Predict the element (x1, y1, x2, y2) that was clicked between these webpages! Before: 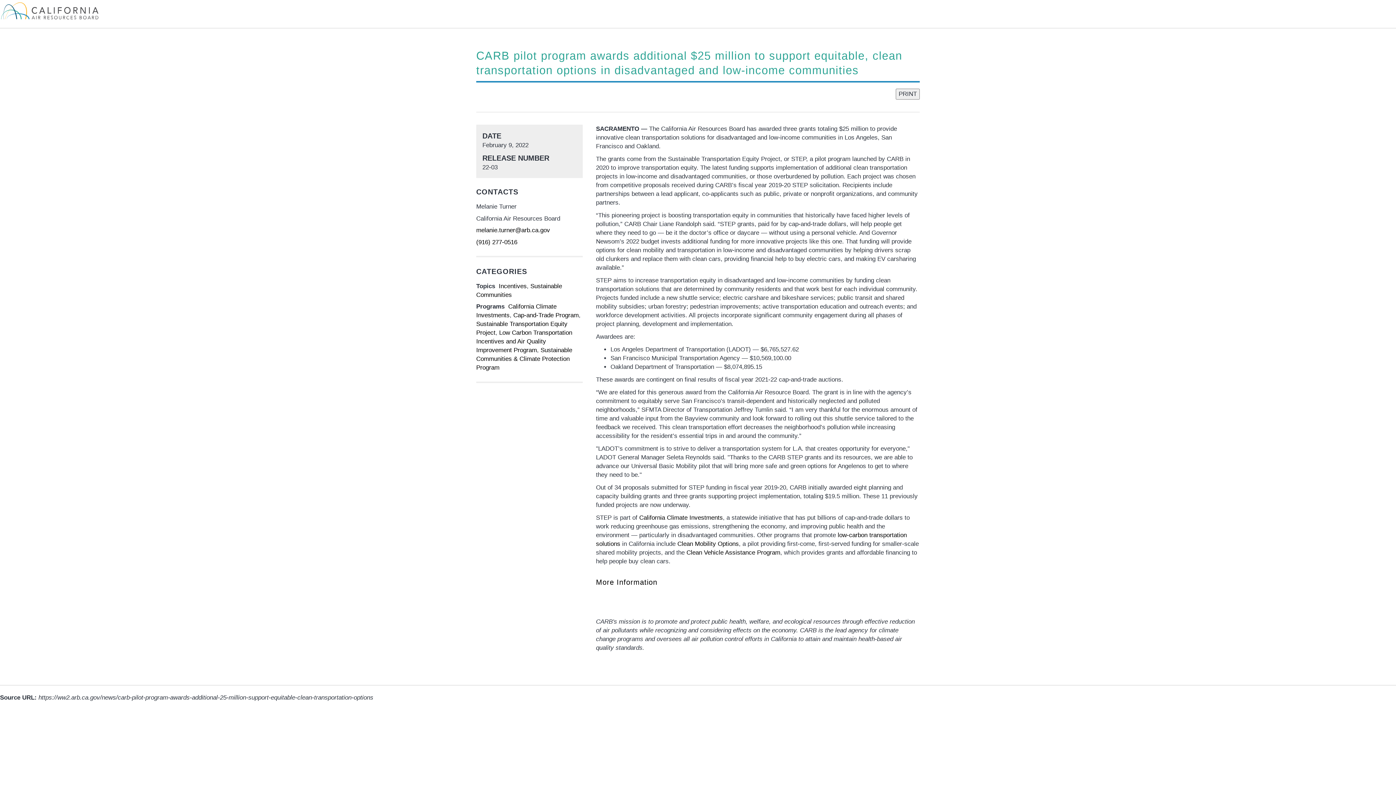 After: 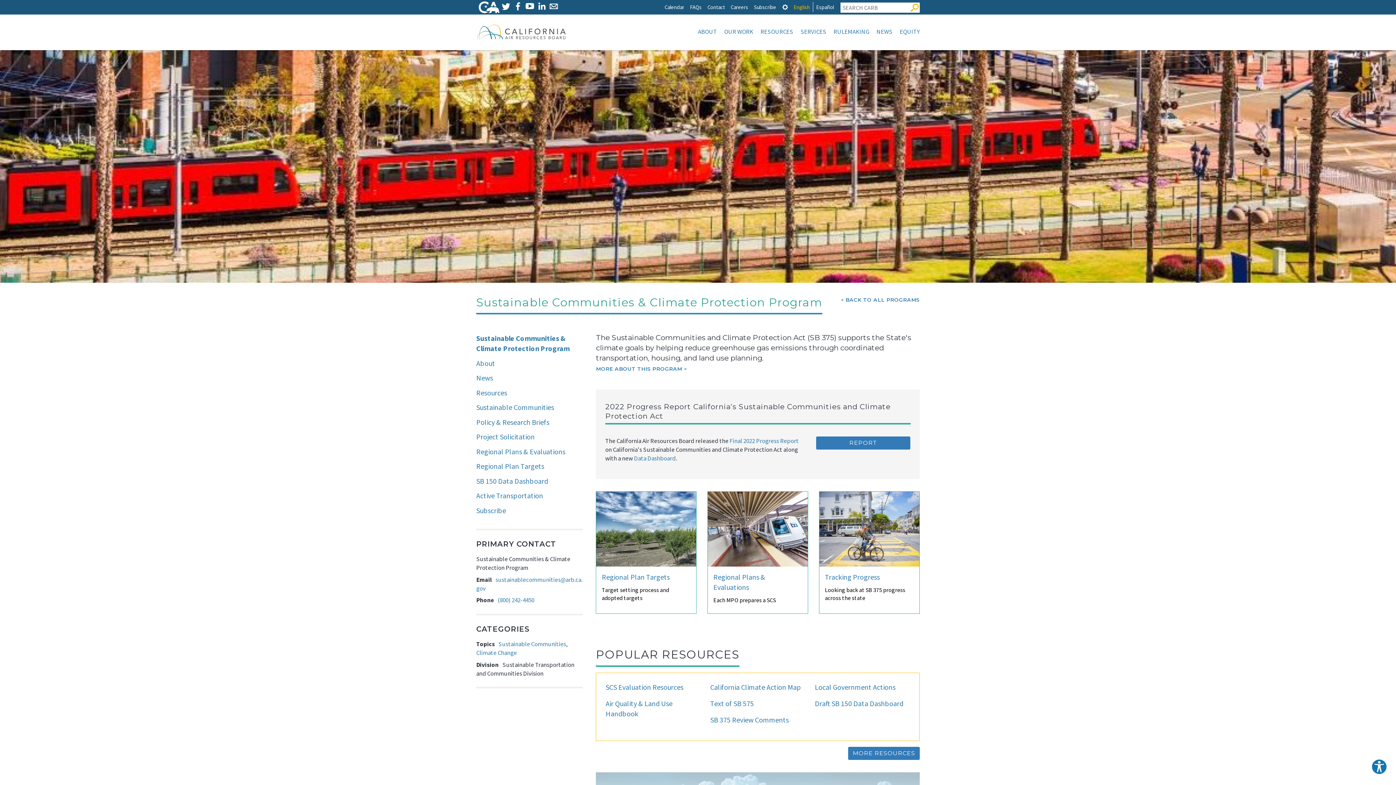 Action: bbox: (476, 347, 572, 371) label: Sustainable Communities & Climate Protection Program